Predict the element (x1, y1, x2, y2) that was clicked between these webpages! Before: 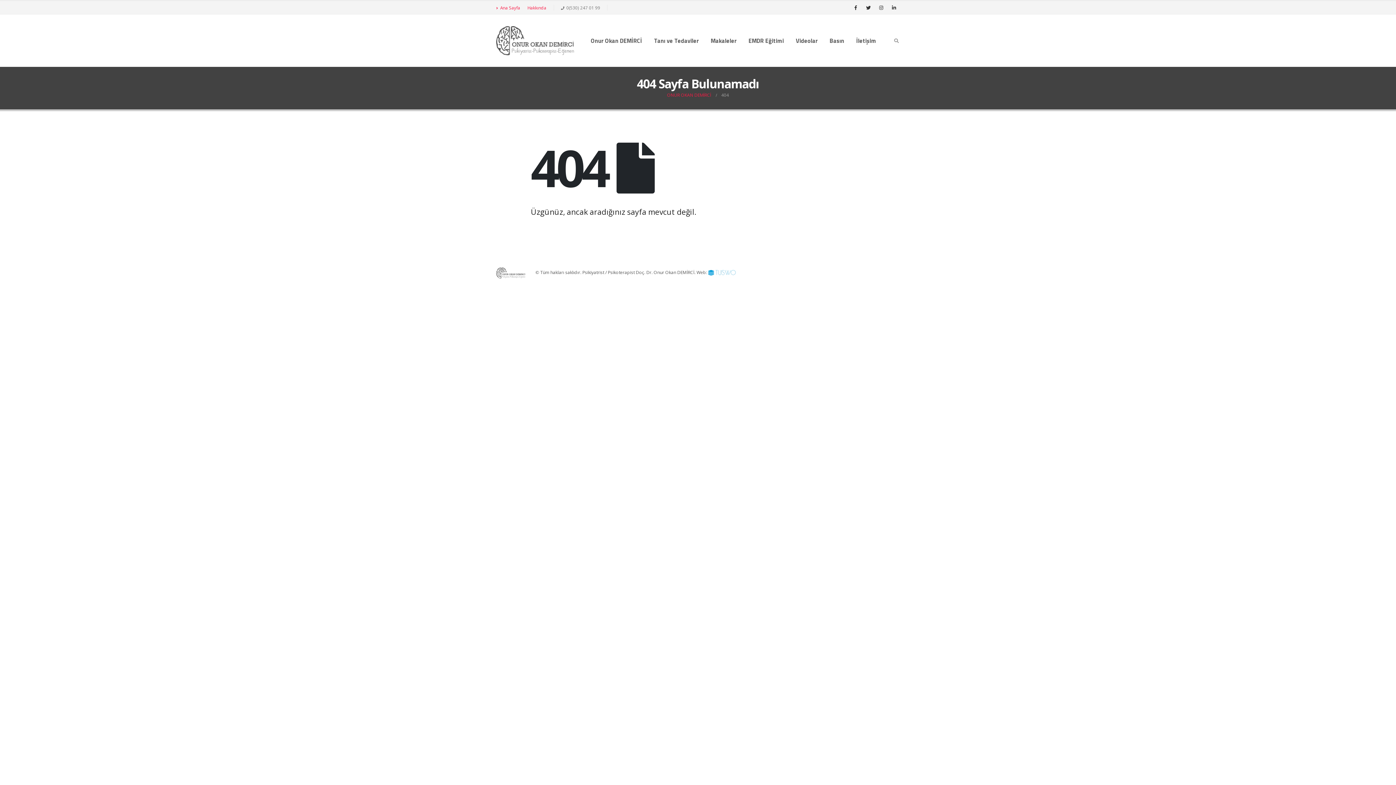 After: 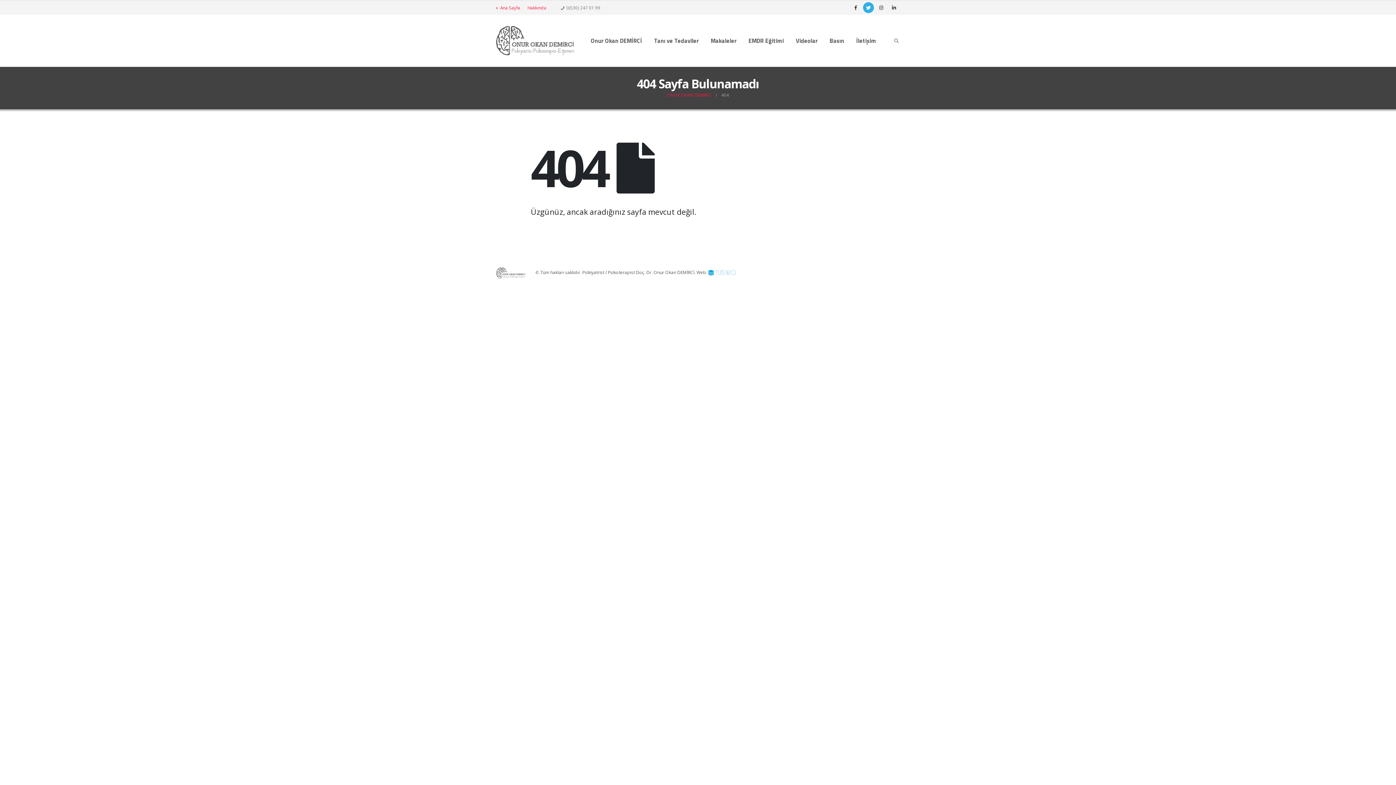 Action: bbox: (863, 2, 874, 13)